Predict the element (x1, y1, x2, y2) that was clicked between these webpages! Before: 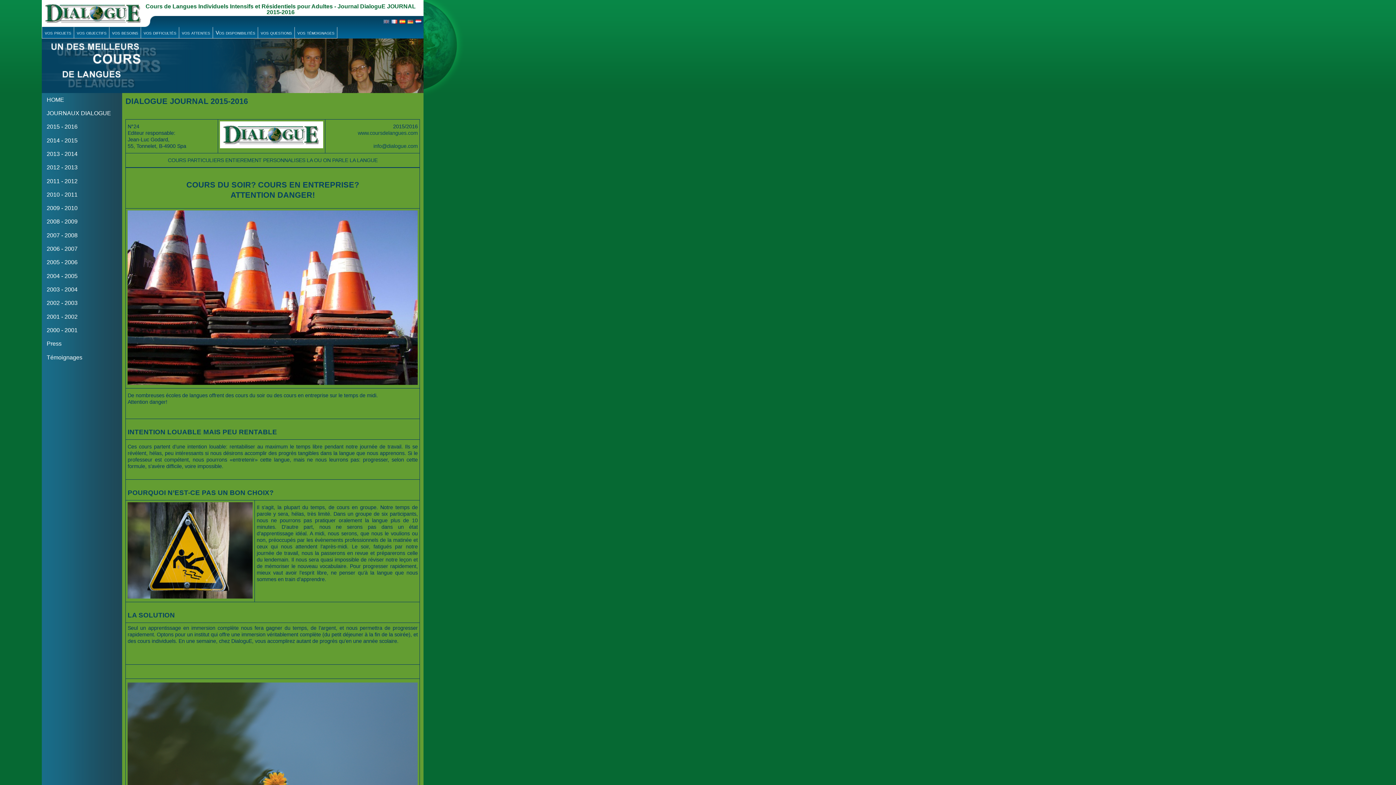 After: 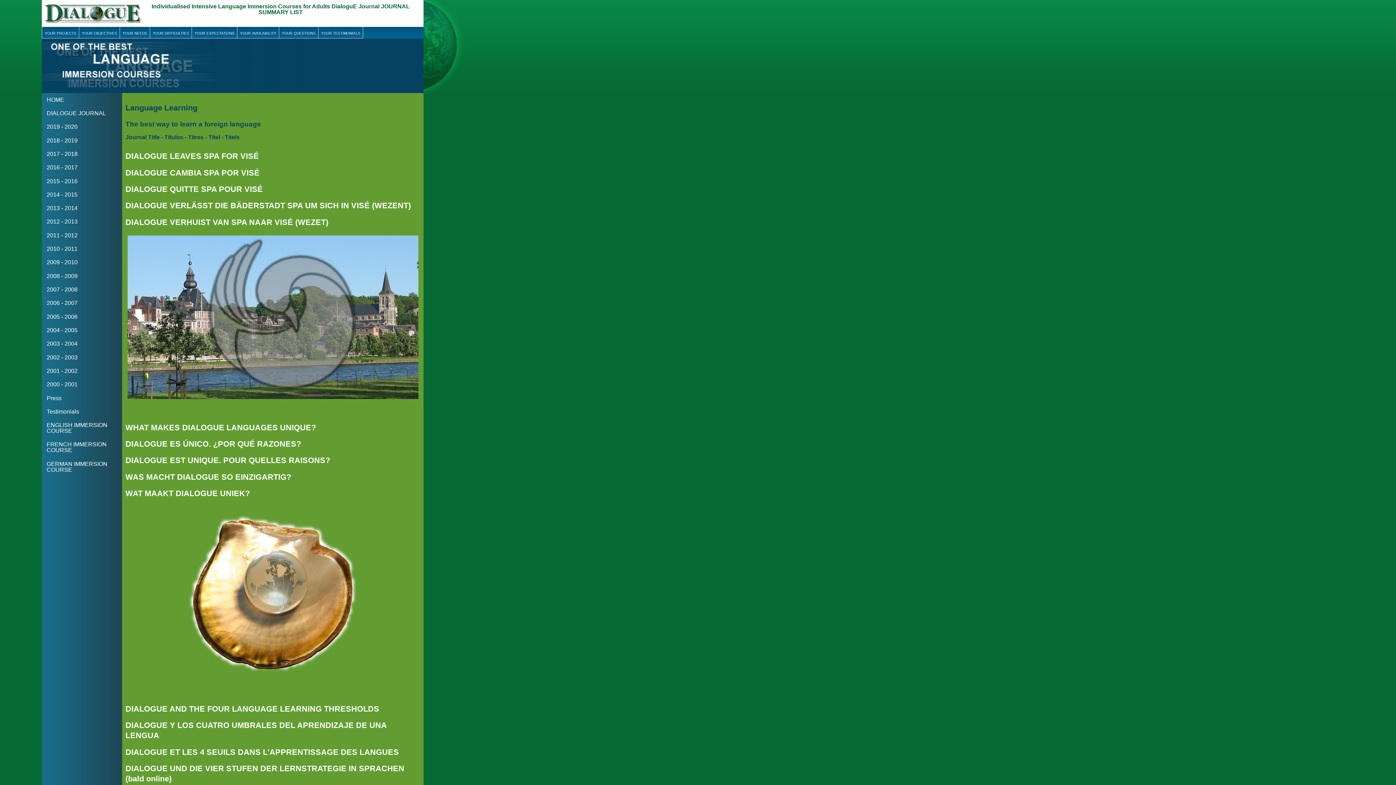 Action: label: HOME bbox: (46, 96, 64, 102)